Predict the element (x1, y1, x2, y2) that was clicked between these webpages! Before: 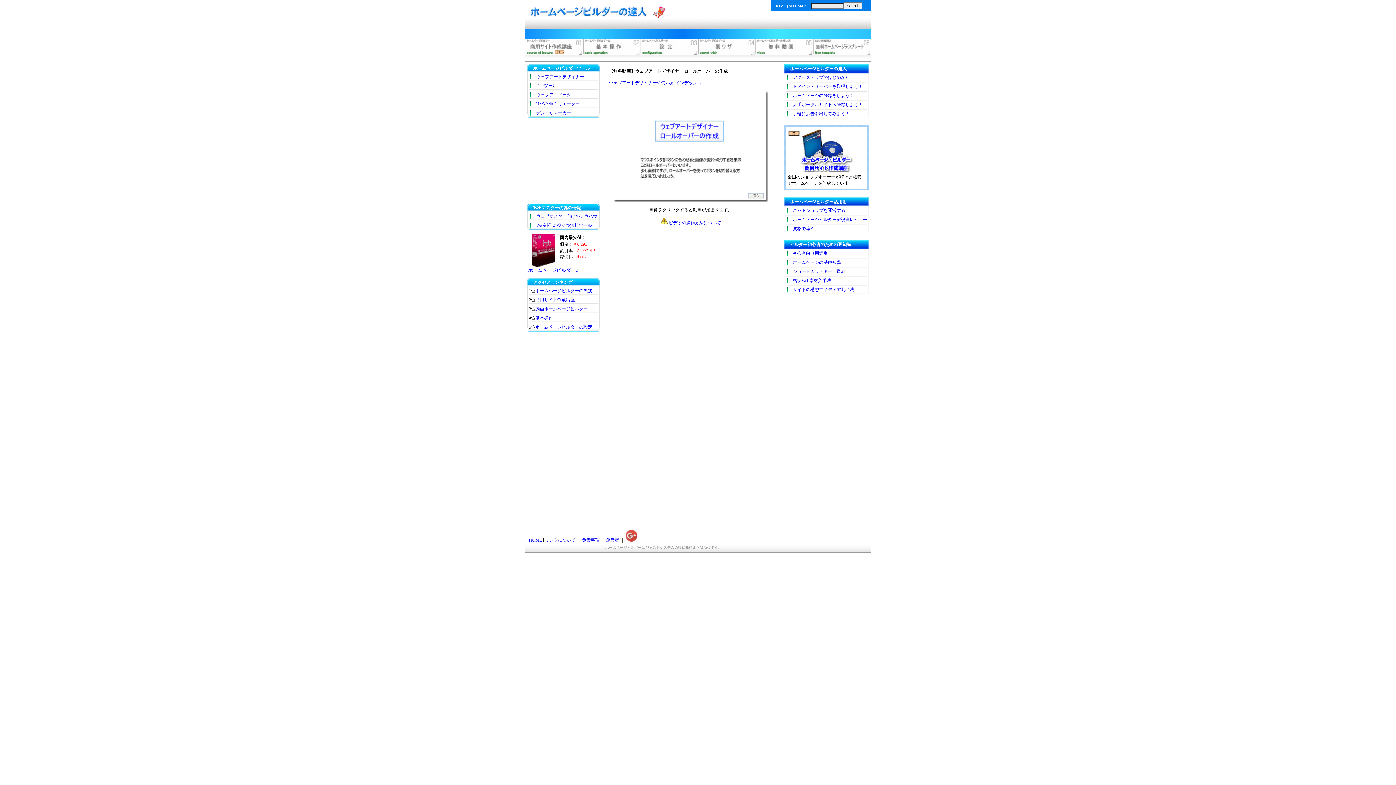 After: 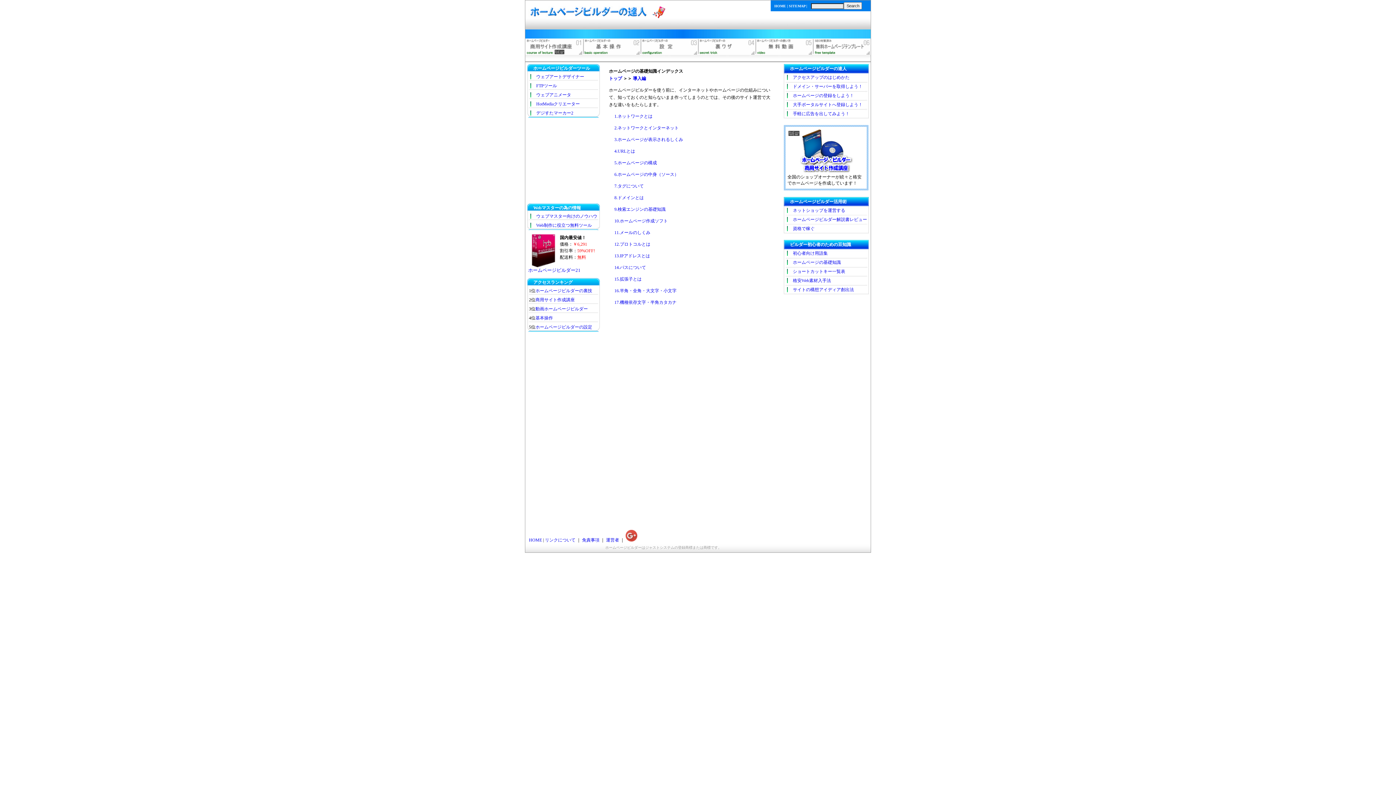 Action: bbox: (793, 260, 841, 265) label: ホームページの基礎知識